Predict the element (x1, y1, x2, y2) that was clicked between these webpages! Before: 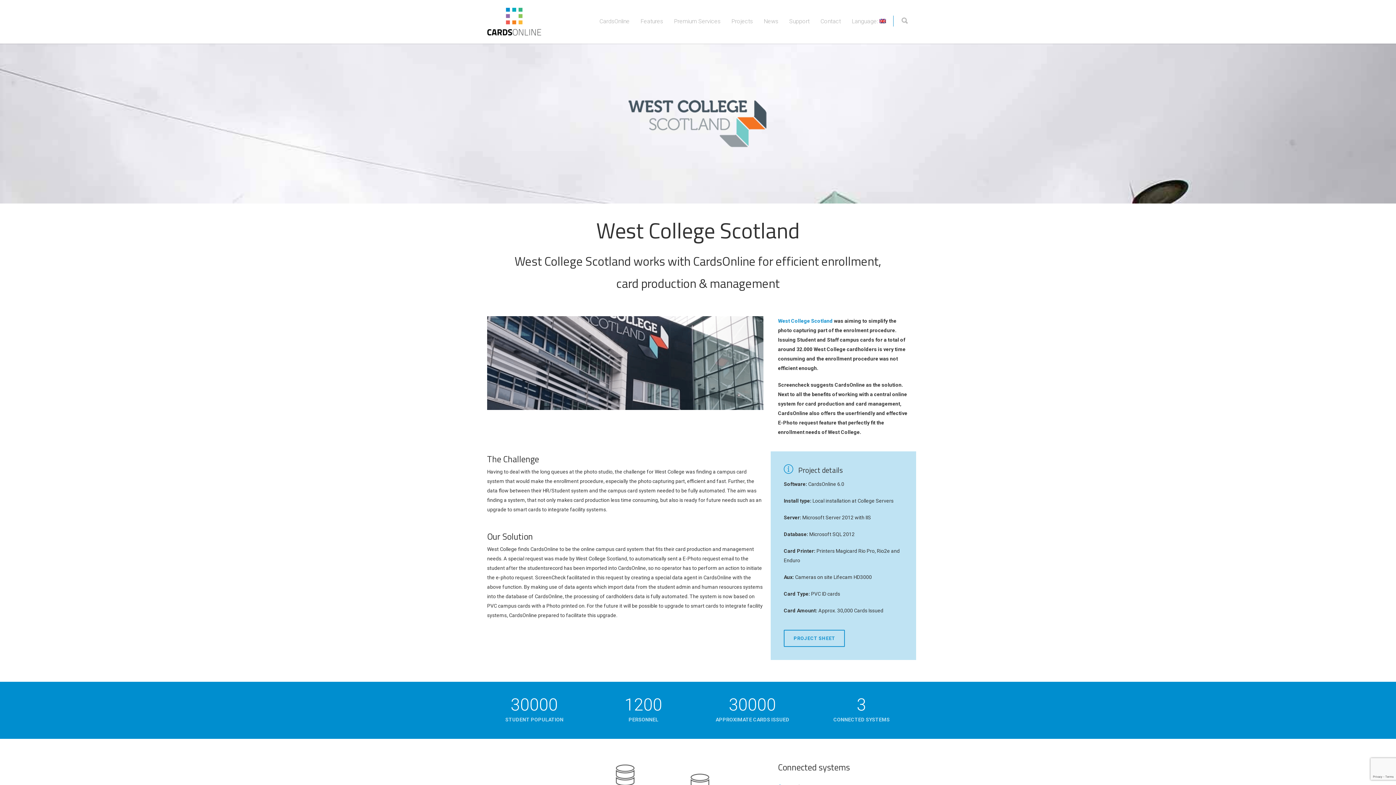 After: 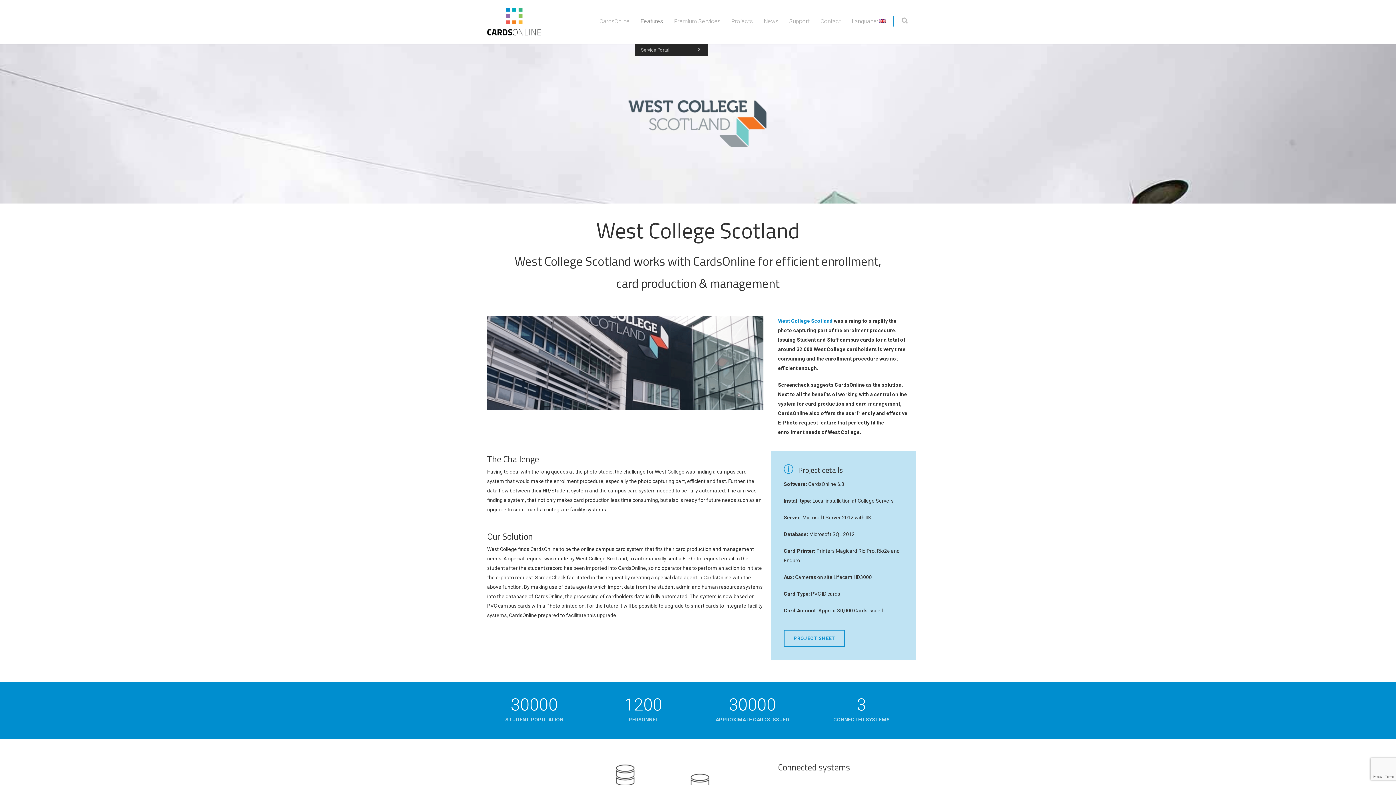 Action: bbox: (635, 17, 668, 24) label: Features